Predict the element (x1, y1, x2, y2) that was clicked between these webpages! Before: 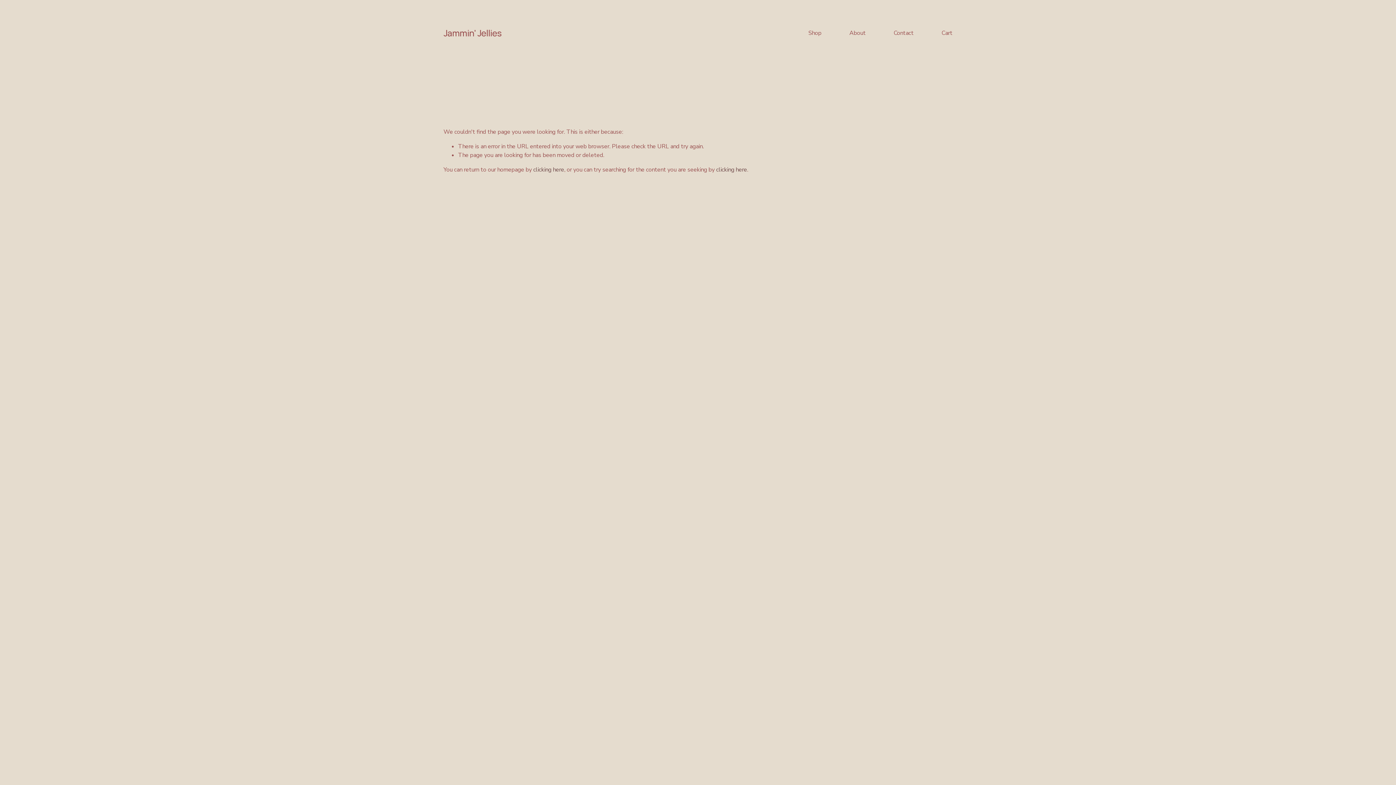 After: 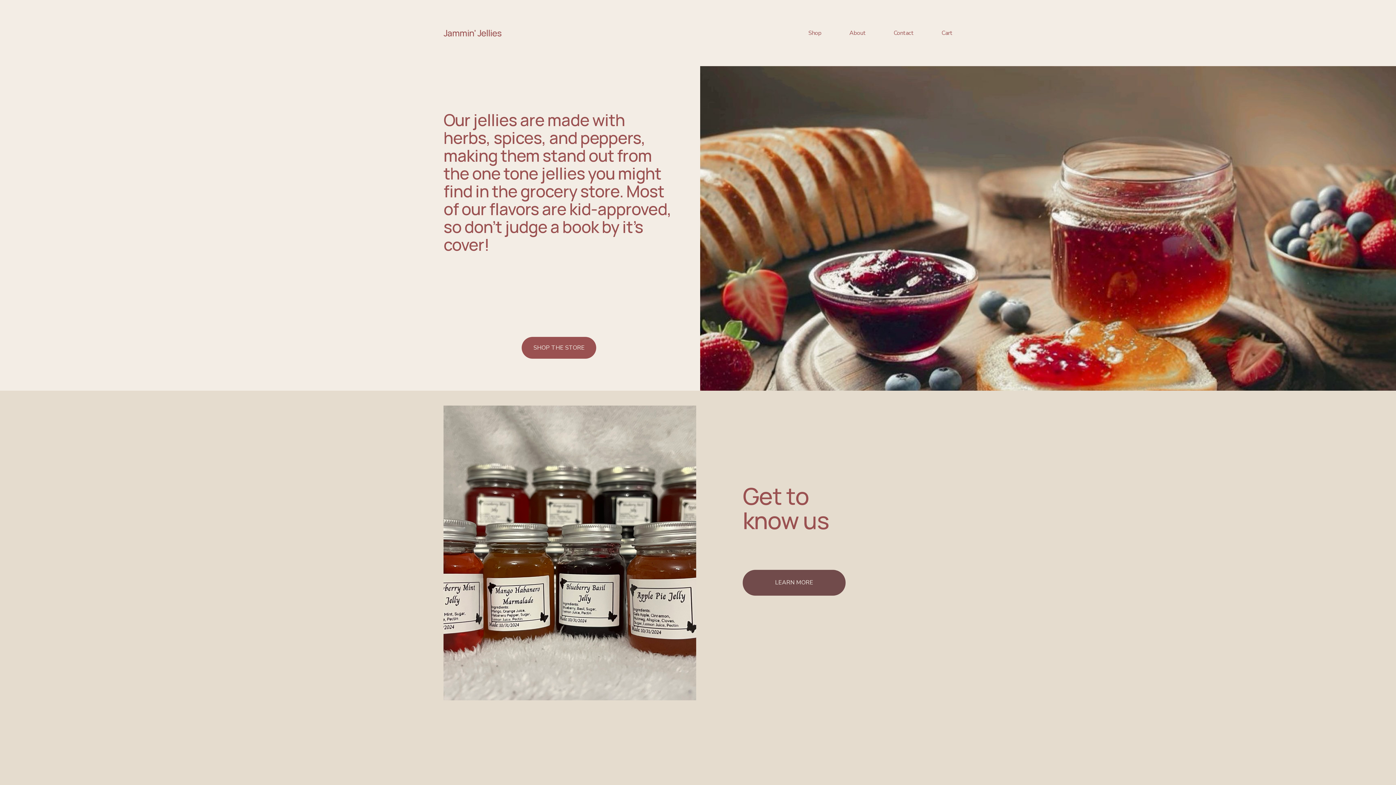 Action: bbox: (443, 26, 501, 38) label: Jammin' Jellies